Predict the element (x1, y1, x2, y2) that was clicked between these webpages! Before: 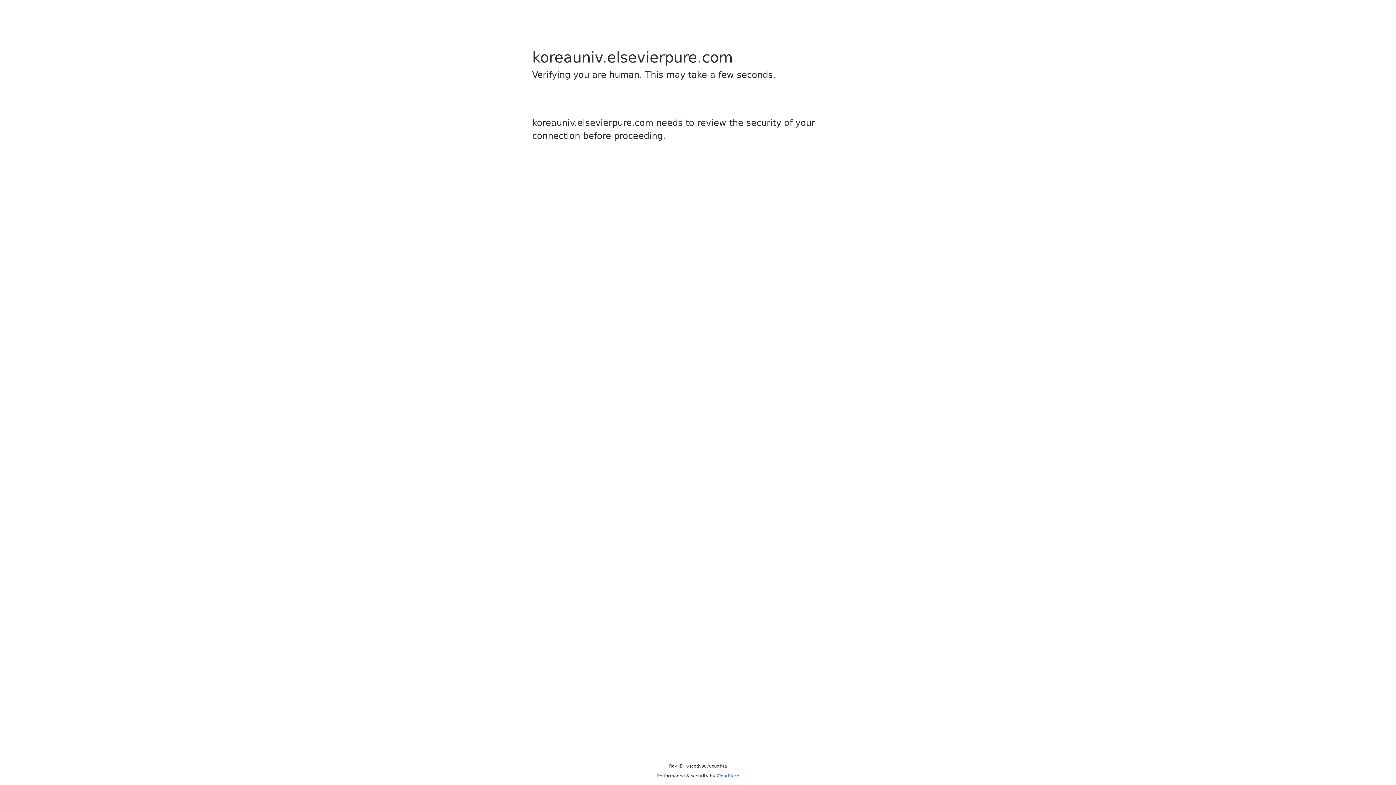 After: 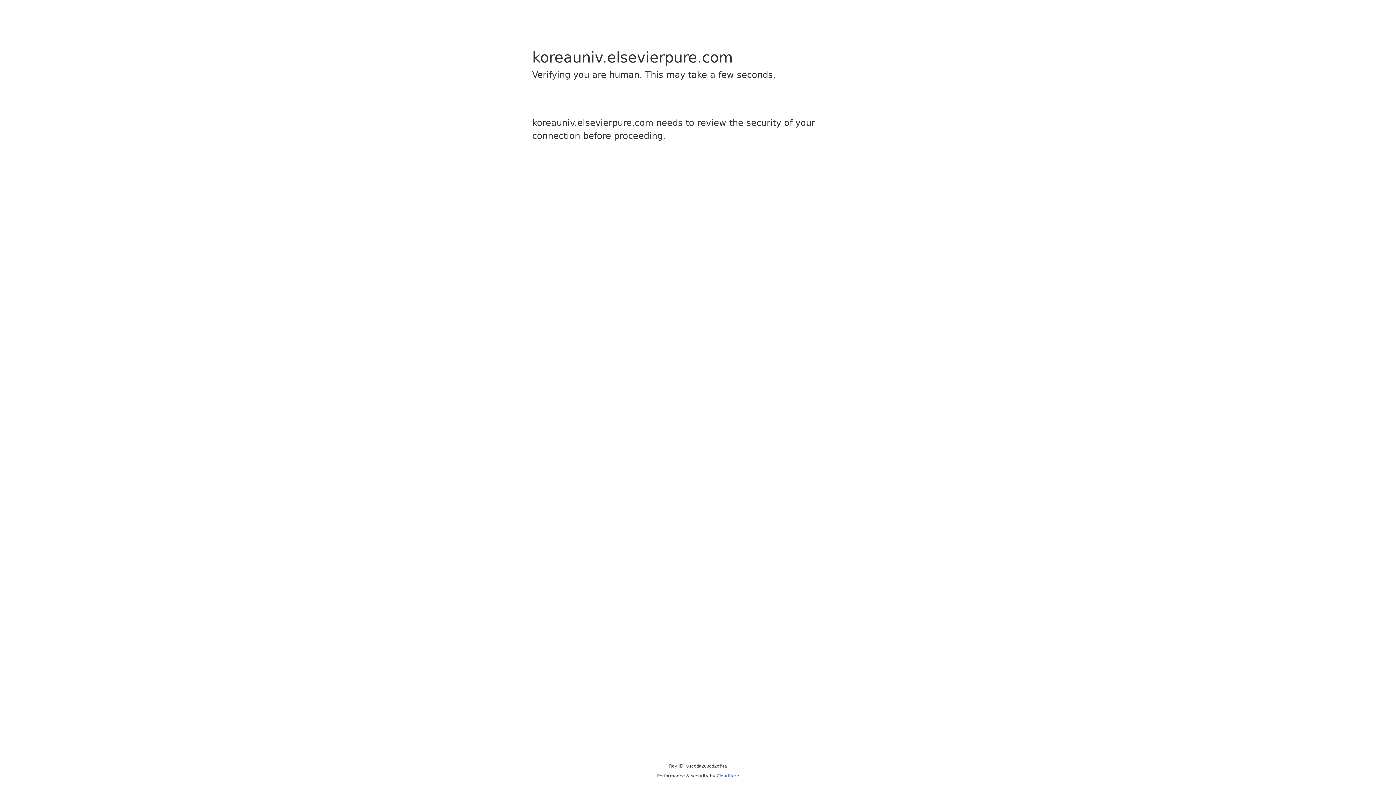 Action: label: Cloudflare bbox: (716, 773, 739, 778)